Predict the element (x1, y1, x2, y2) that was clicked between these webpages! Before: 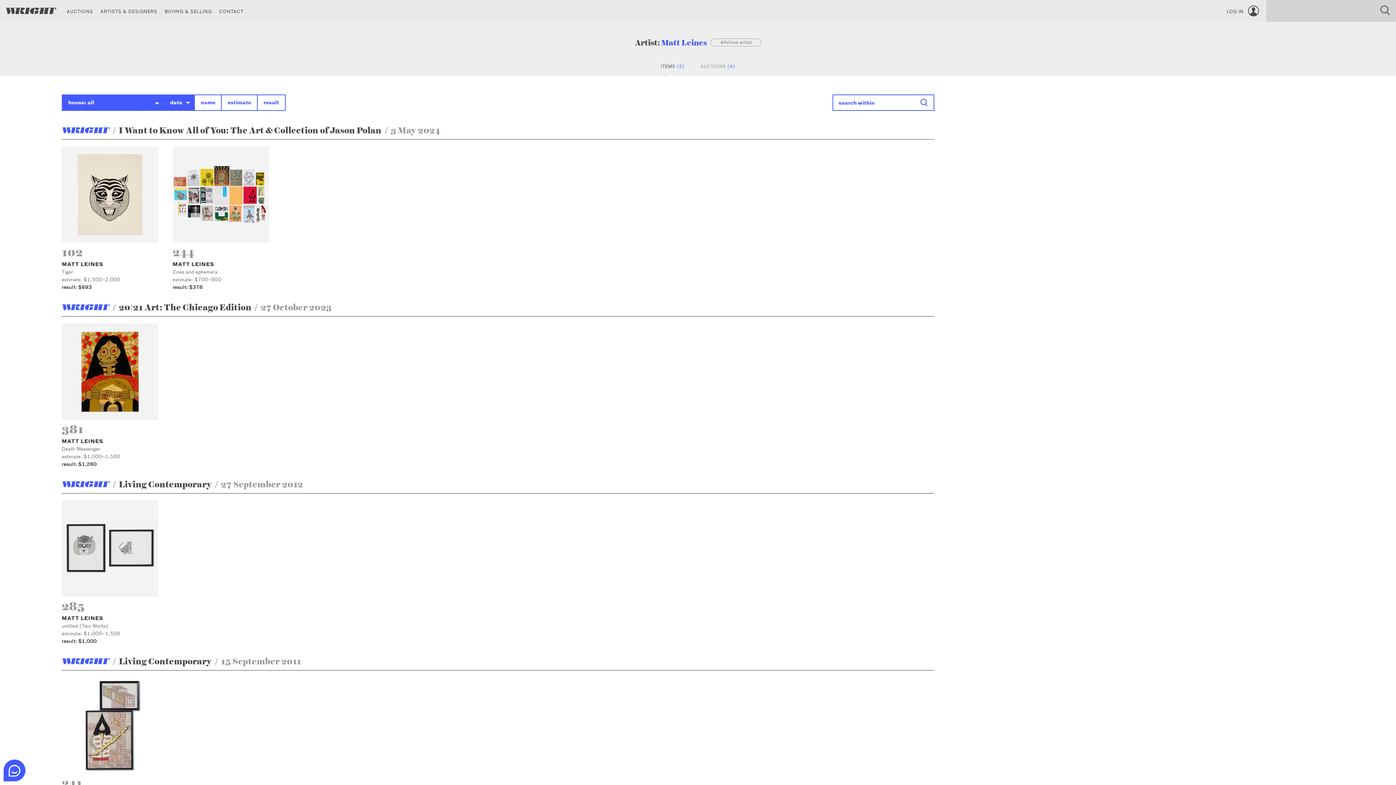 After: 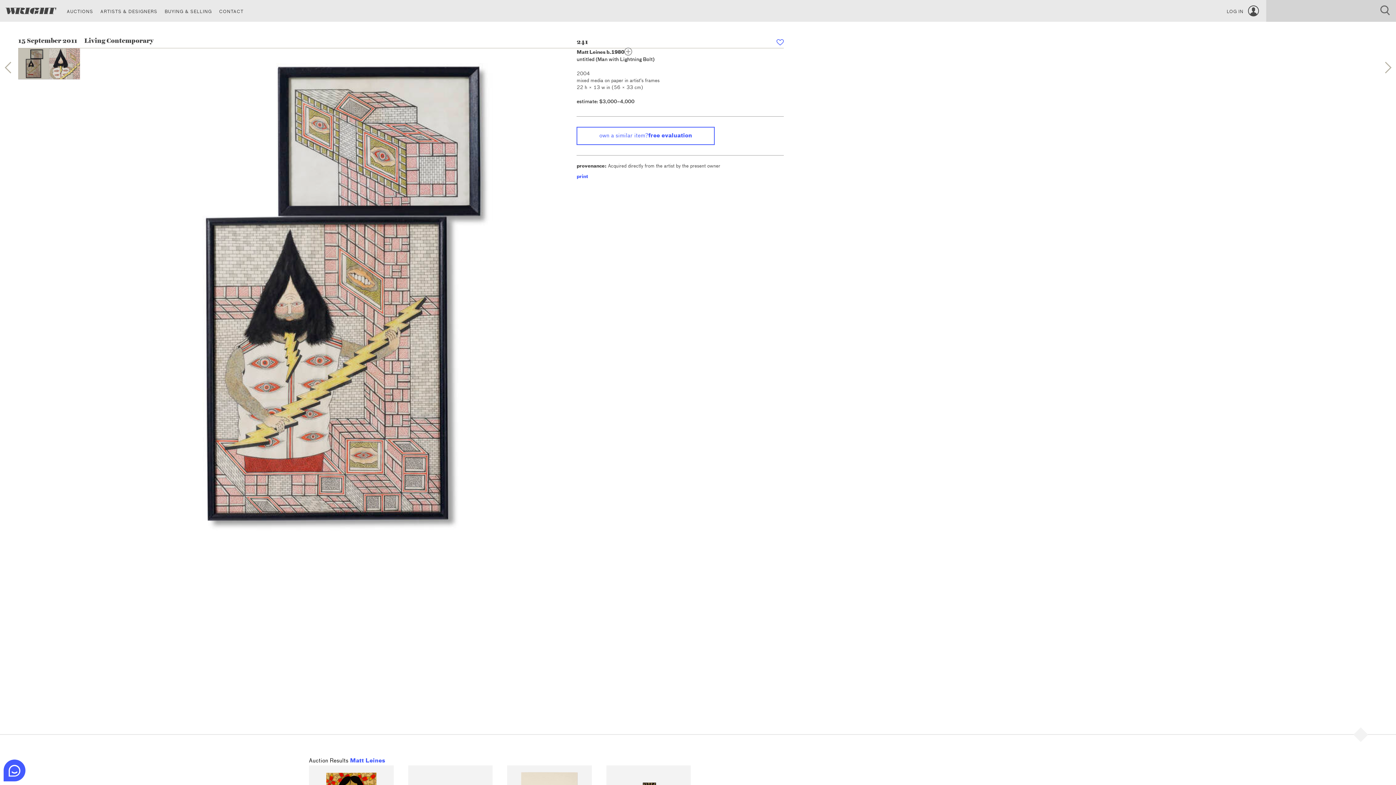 Action: label: 241
MATT LEINES

untitled (Man with Lightning Bolt)

estimate: $3,000–4,000 bbox: (61, 677, 158, 815)